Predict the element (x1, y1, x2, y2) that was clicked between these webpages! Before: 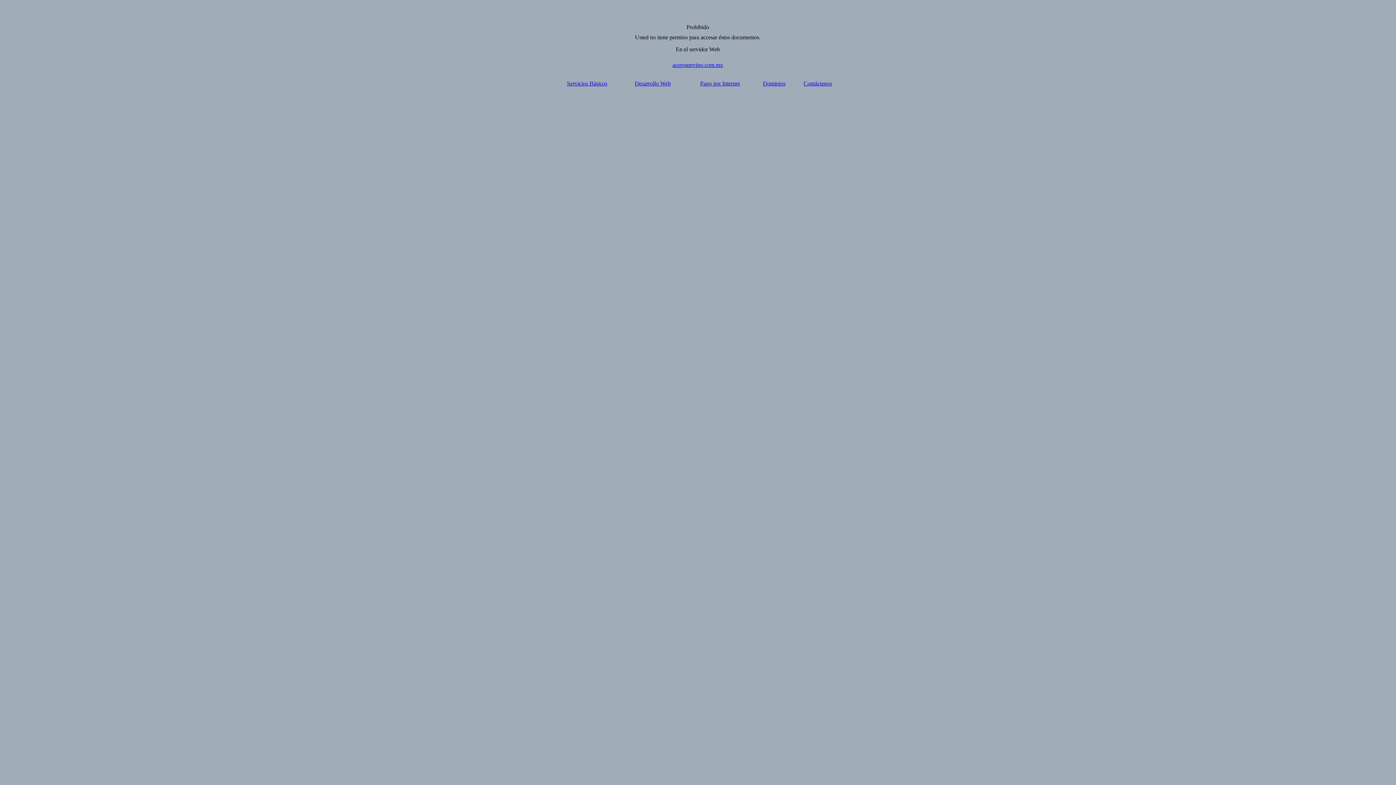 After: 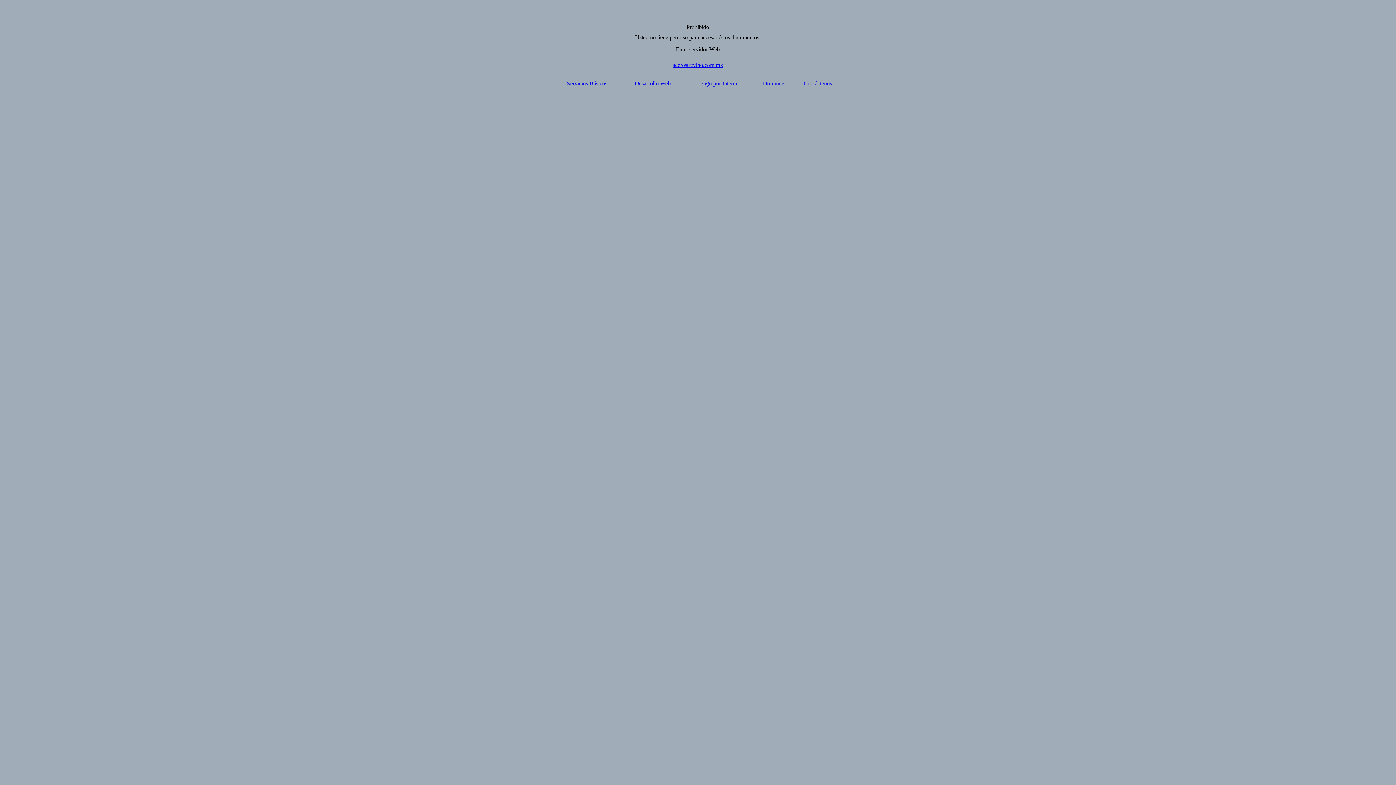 Action: label: Desarrollo Web bbox: (634, 80, 670, 86)